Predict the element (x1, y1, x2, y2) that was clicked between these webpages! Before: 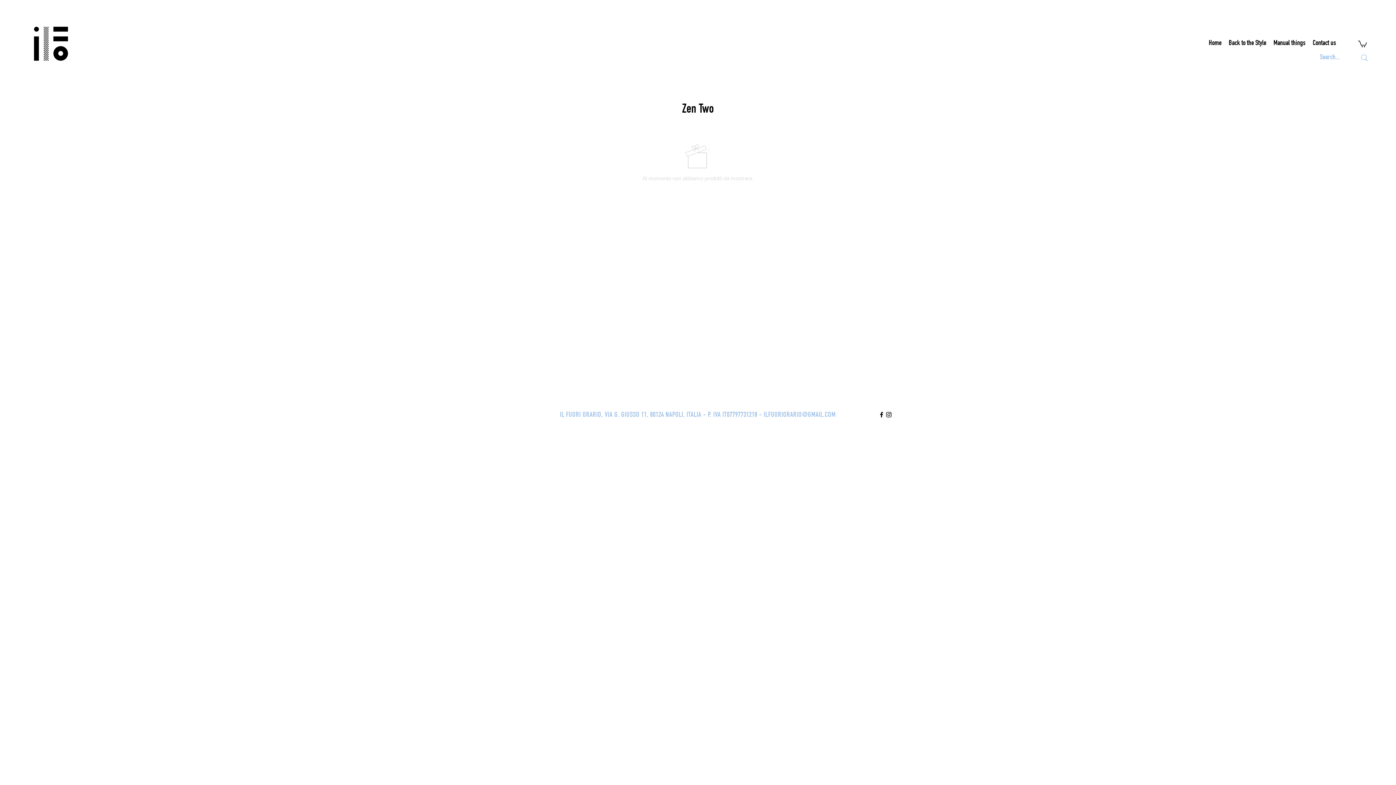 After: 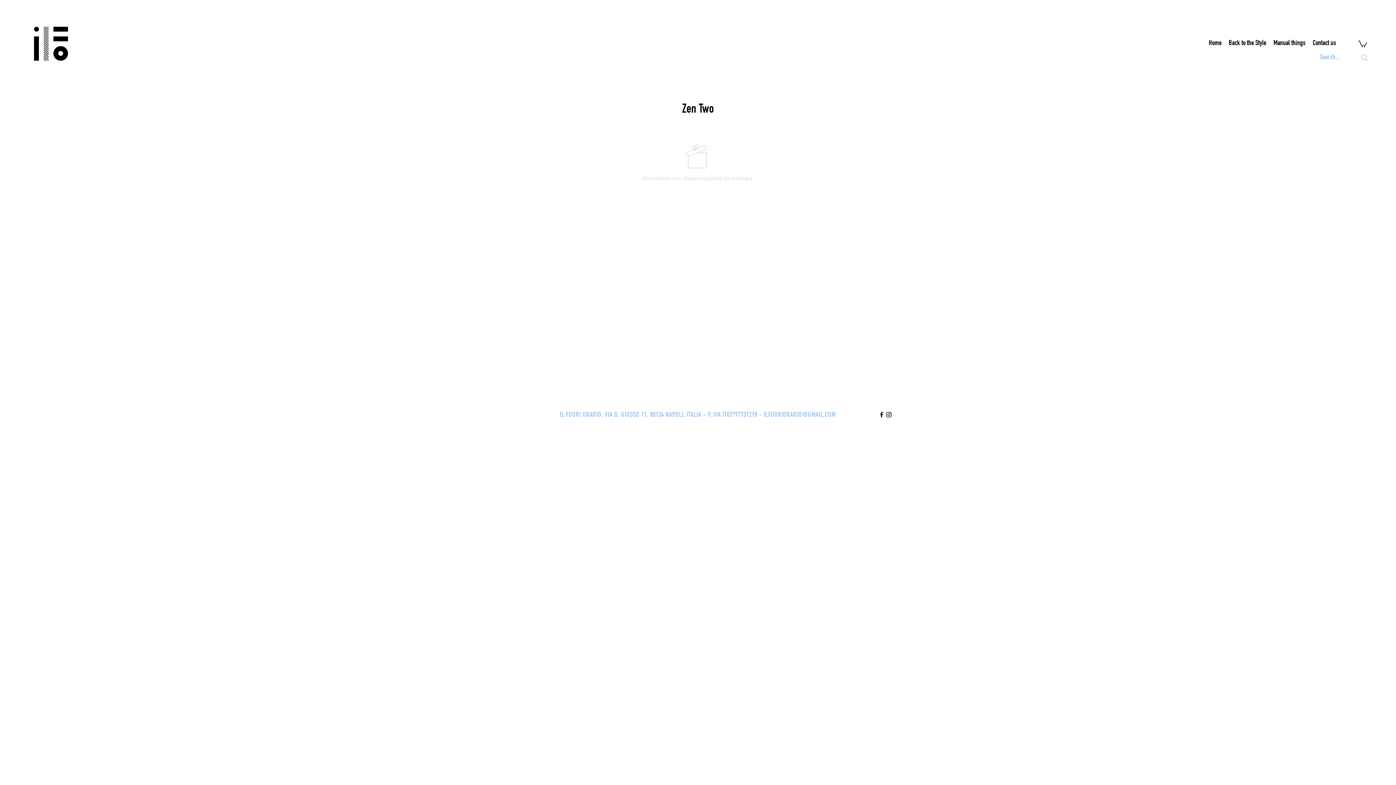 Action: label: ILFUORIORARIO@GMAIL.COM bbox: (763, 412, 835, 419)